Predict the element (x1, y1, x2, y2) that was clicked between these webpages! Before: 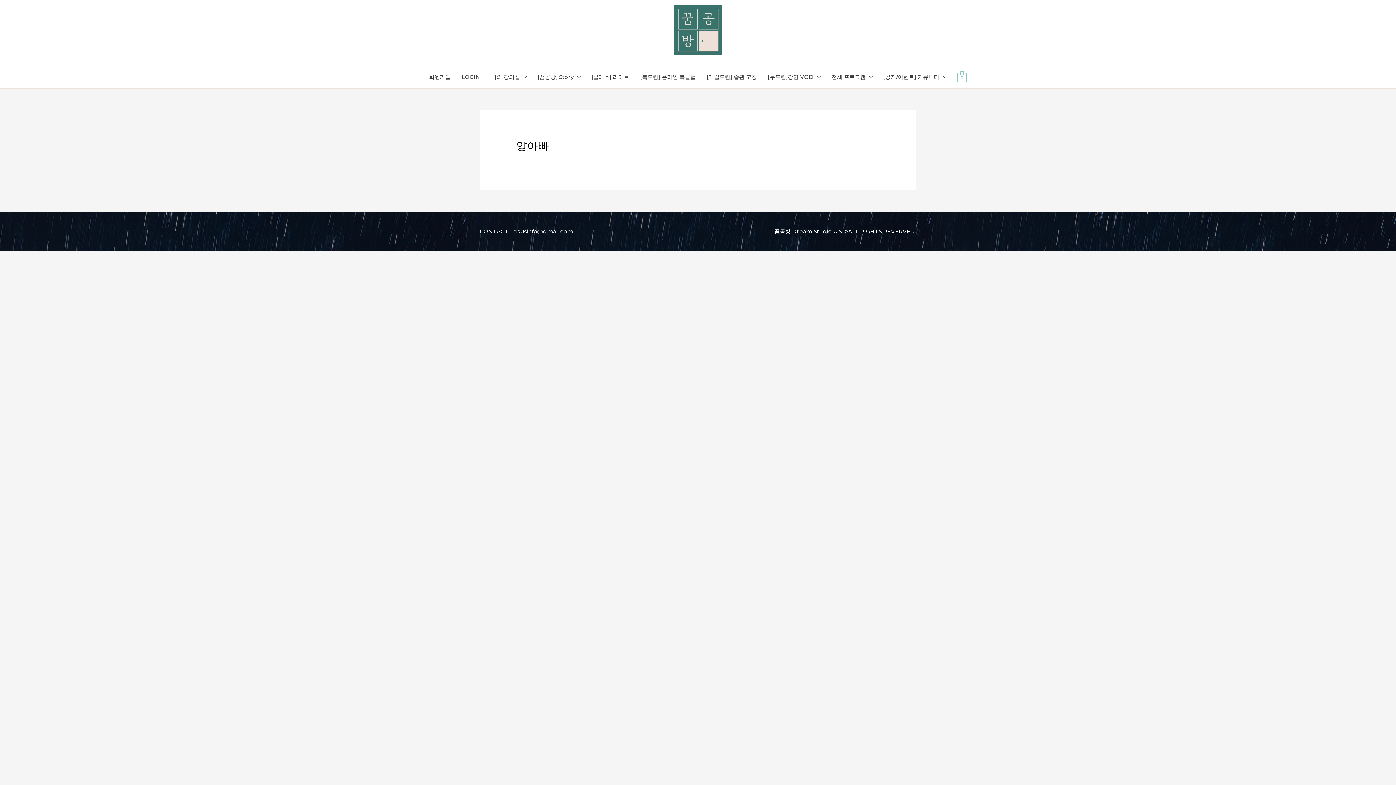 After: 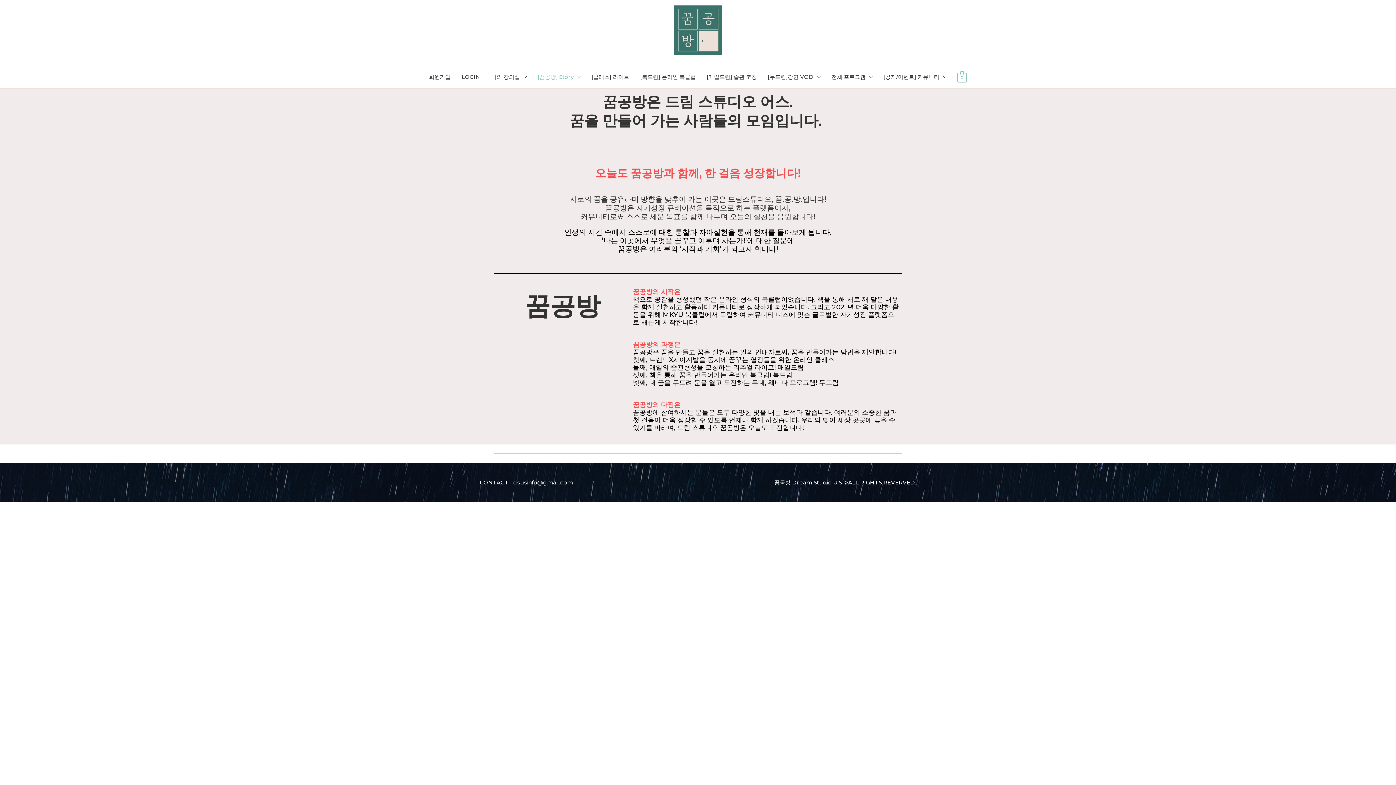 Action: bbox: (532, 66, 586, 88) label: [꿈공방] Story